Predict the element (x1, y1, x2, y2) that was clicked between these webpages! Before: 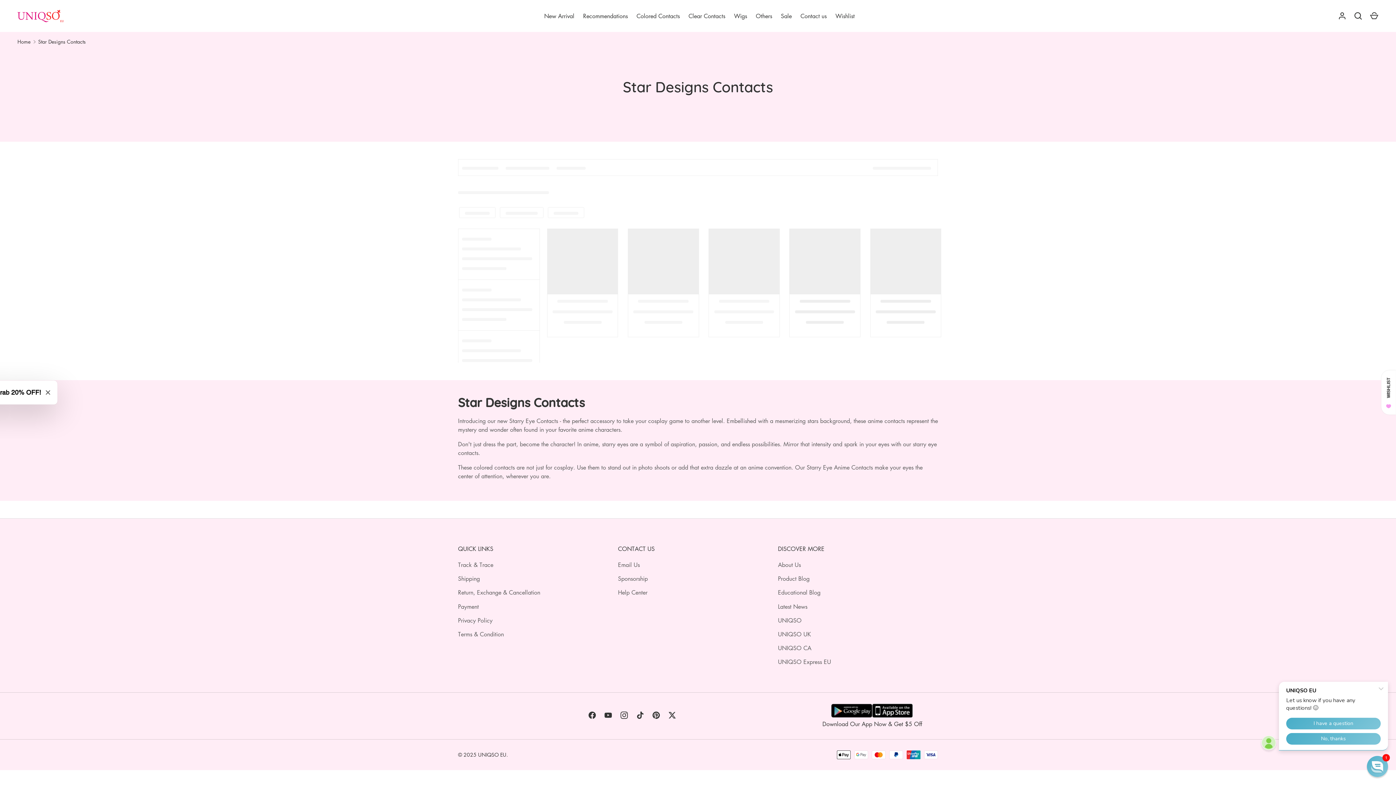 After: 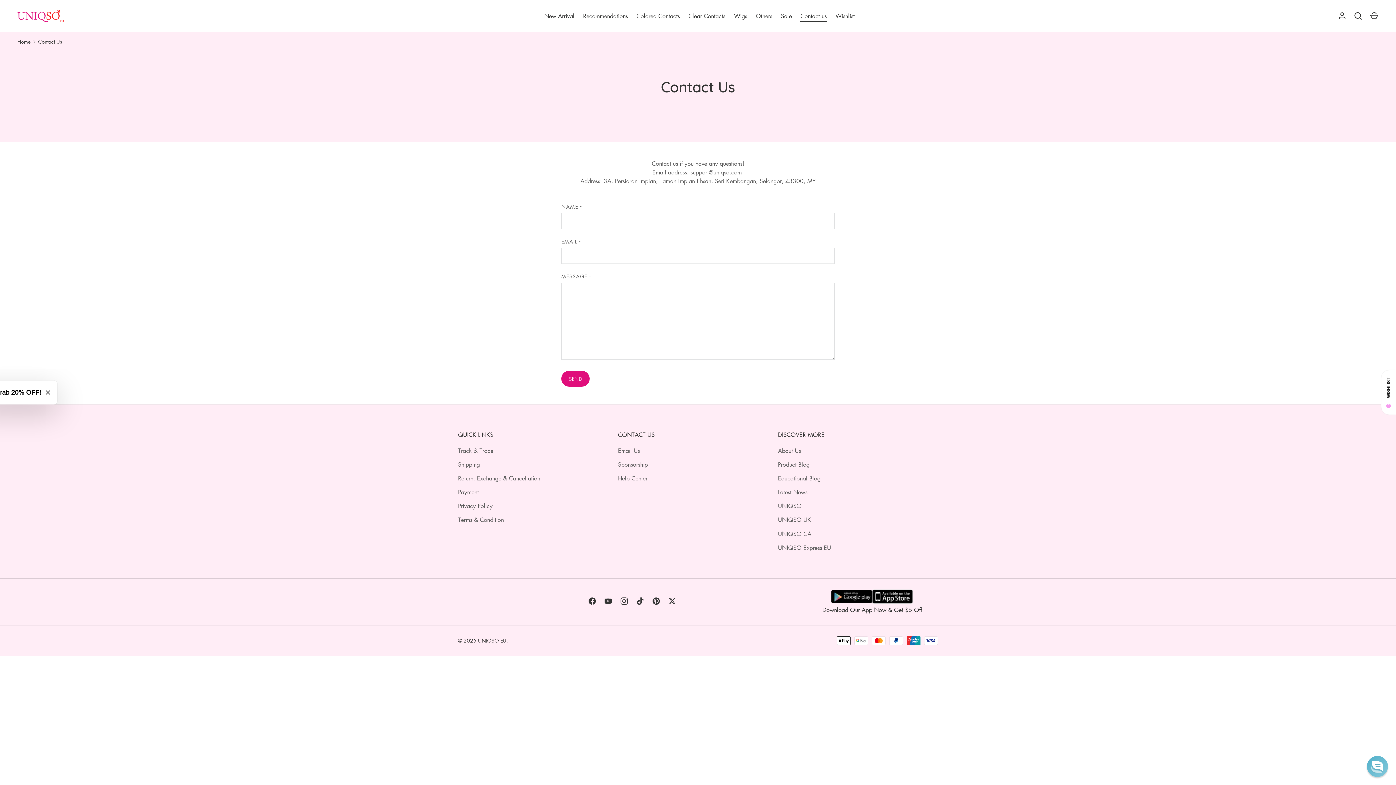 Action: label: Email Us bbox: (618, 561, 640, 569)